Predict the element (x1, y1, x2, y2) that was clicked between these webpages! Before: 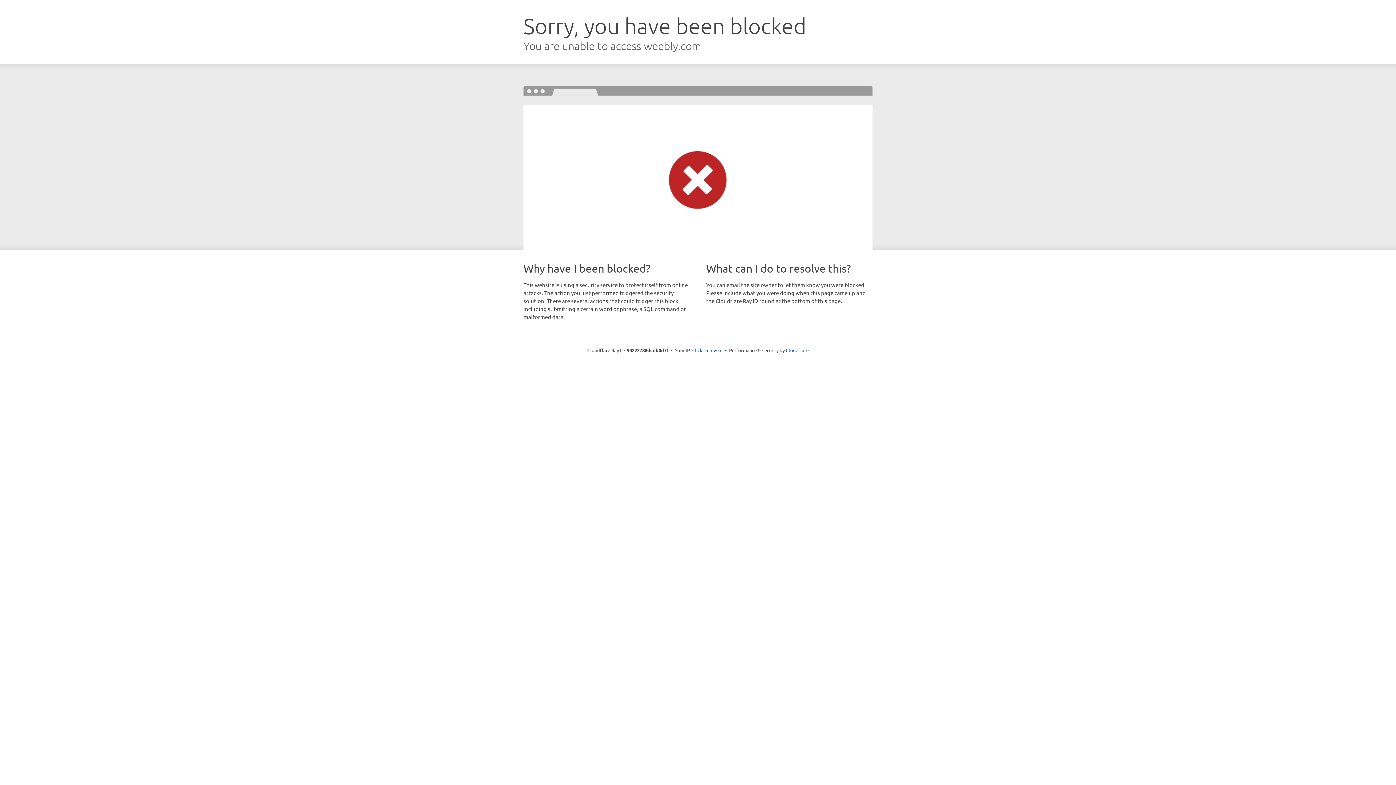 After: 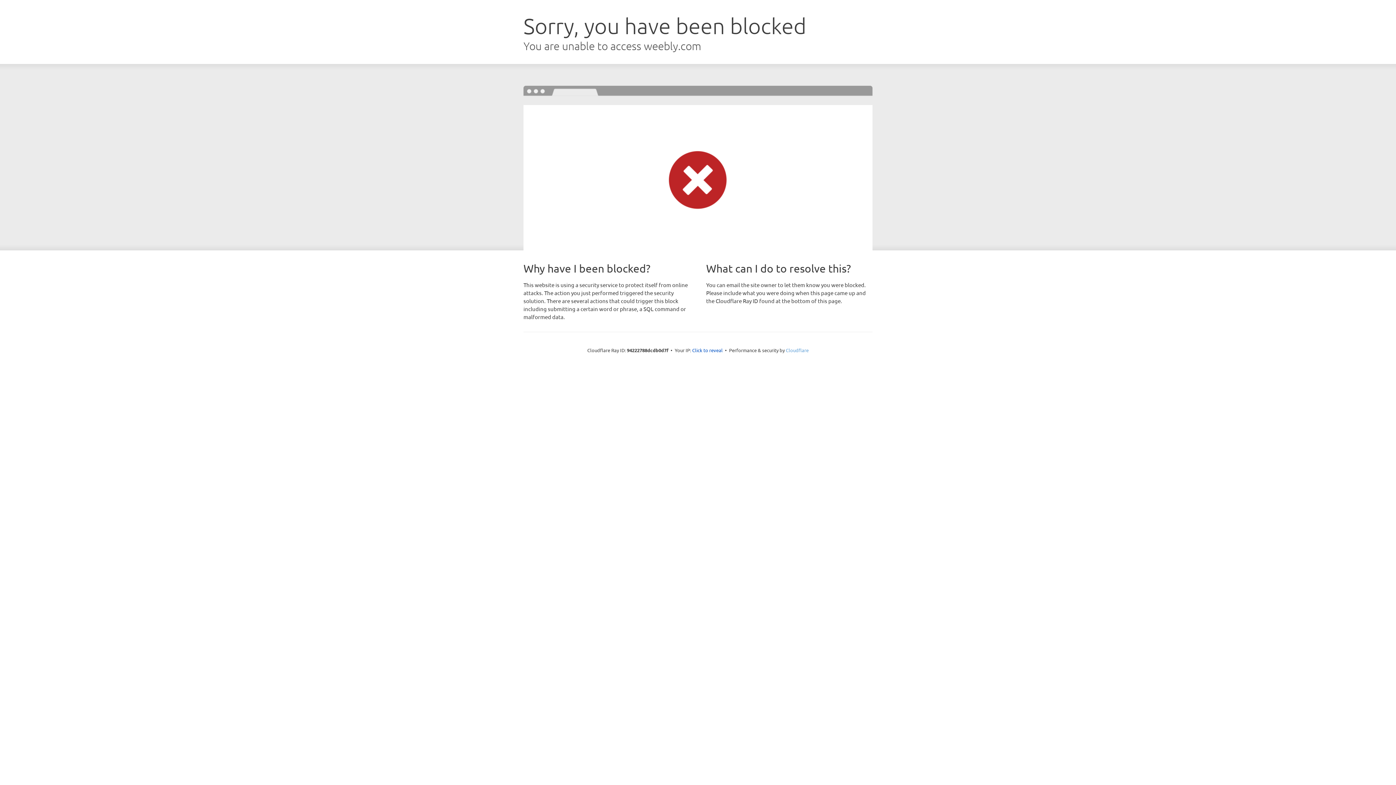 Action: label: Cloudflare bbox: (786, 347, 808, 353)